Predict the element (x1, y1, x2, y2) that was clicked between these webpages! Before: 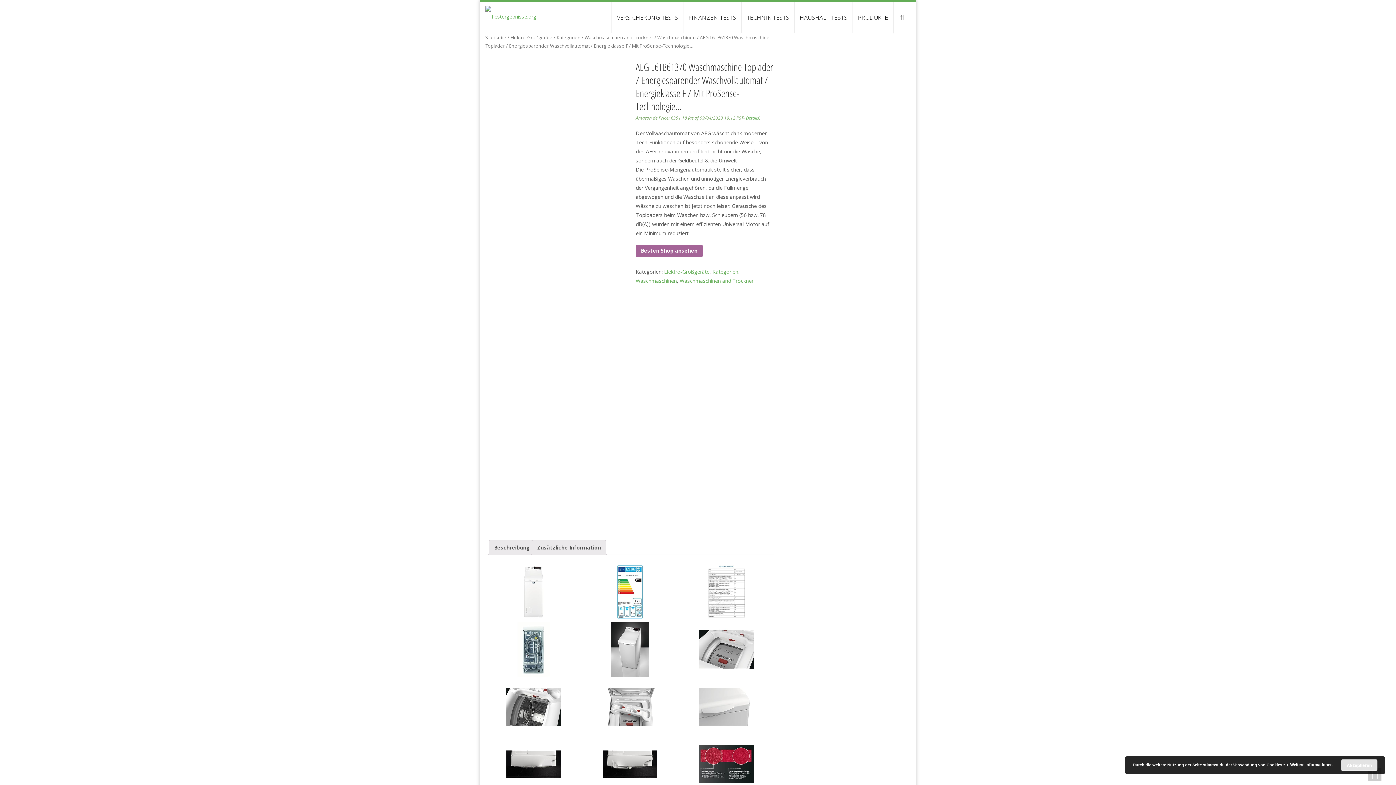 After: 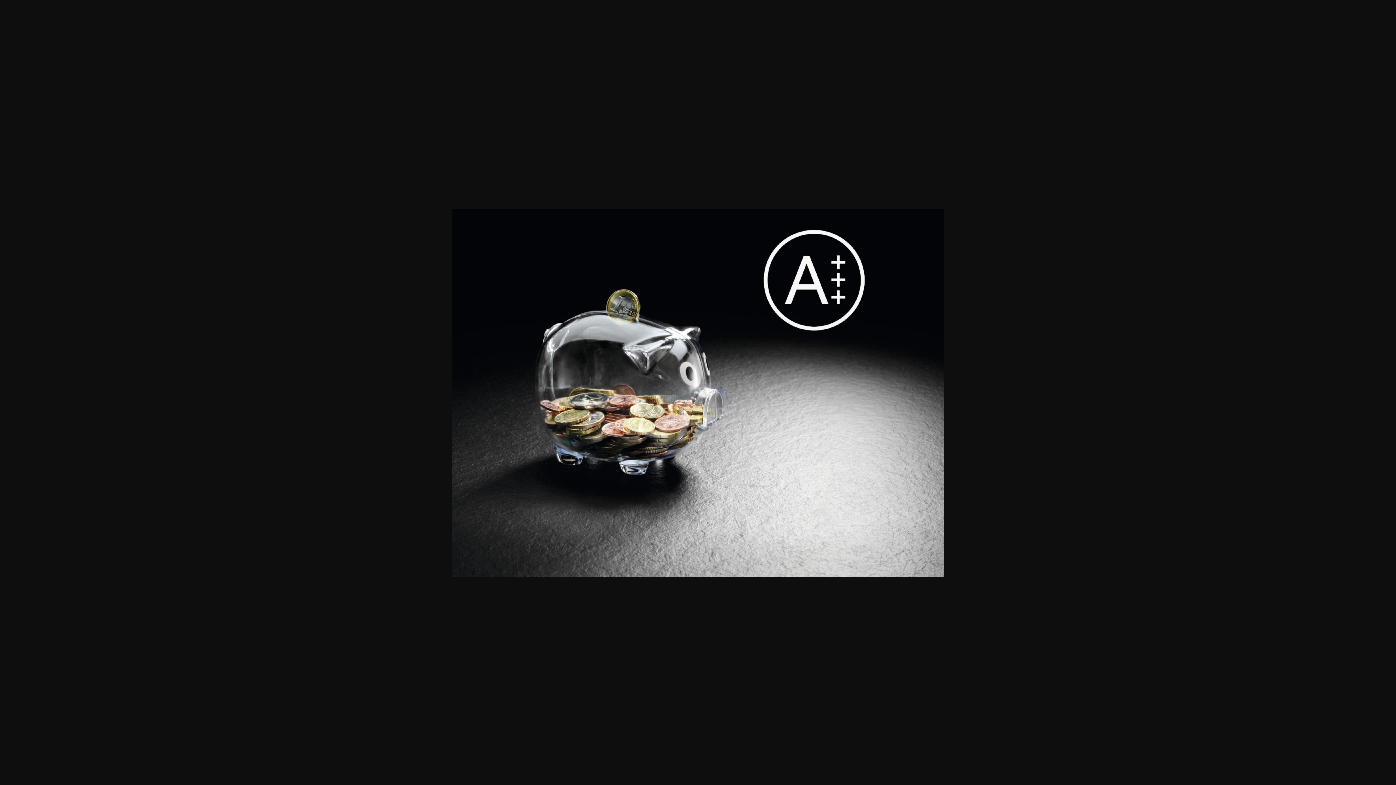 Action: bbox: (485, 493, 520, 527)